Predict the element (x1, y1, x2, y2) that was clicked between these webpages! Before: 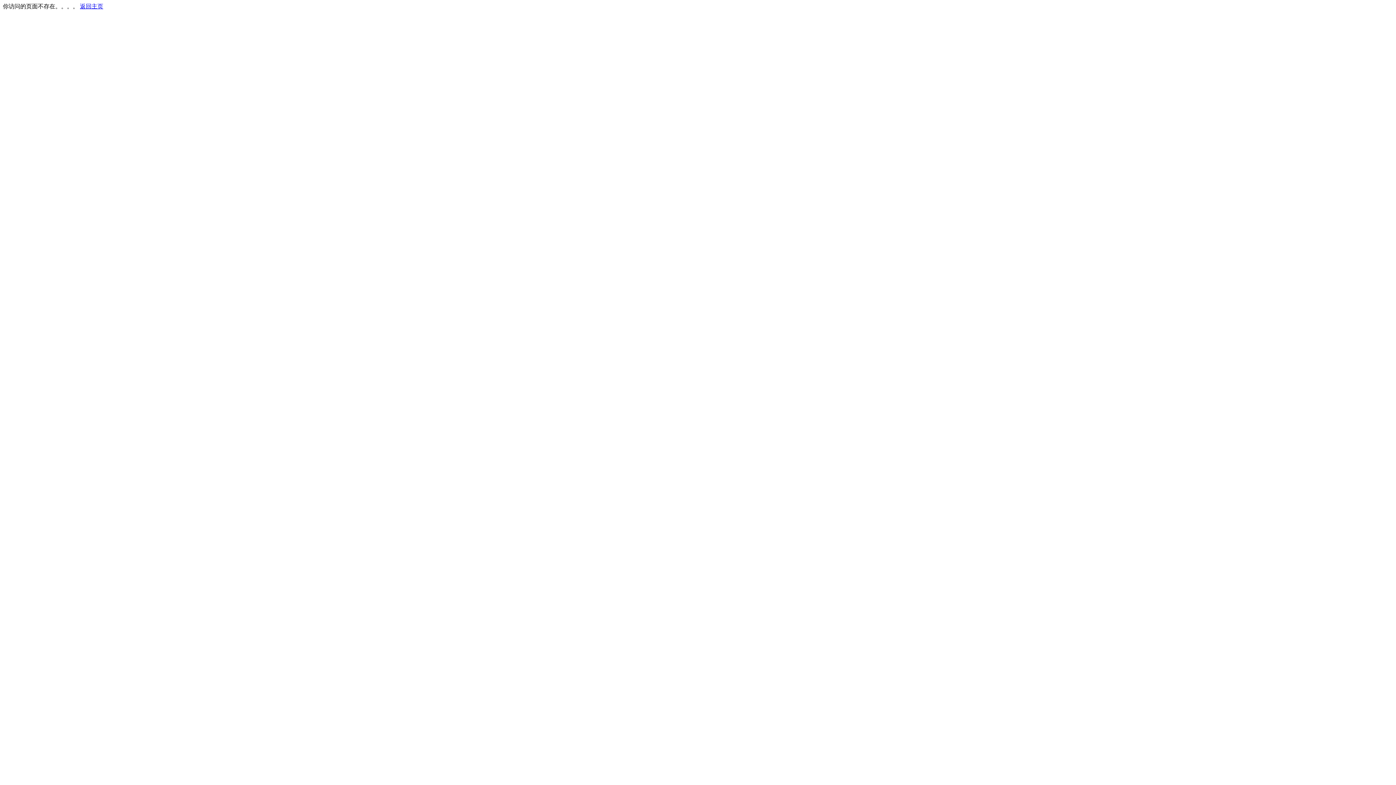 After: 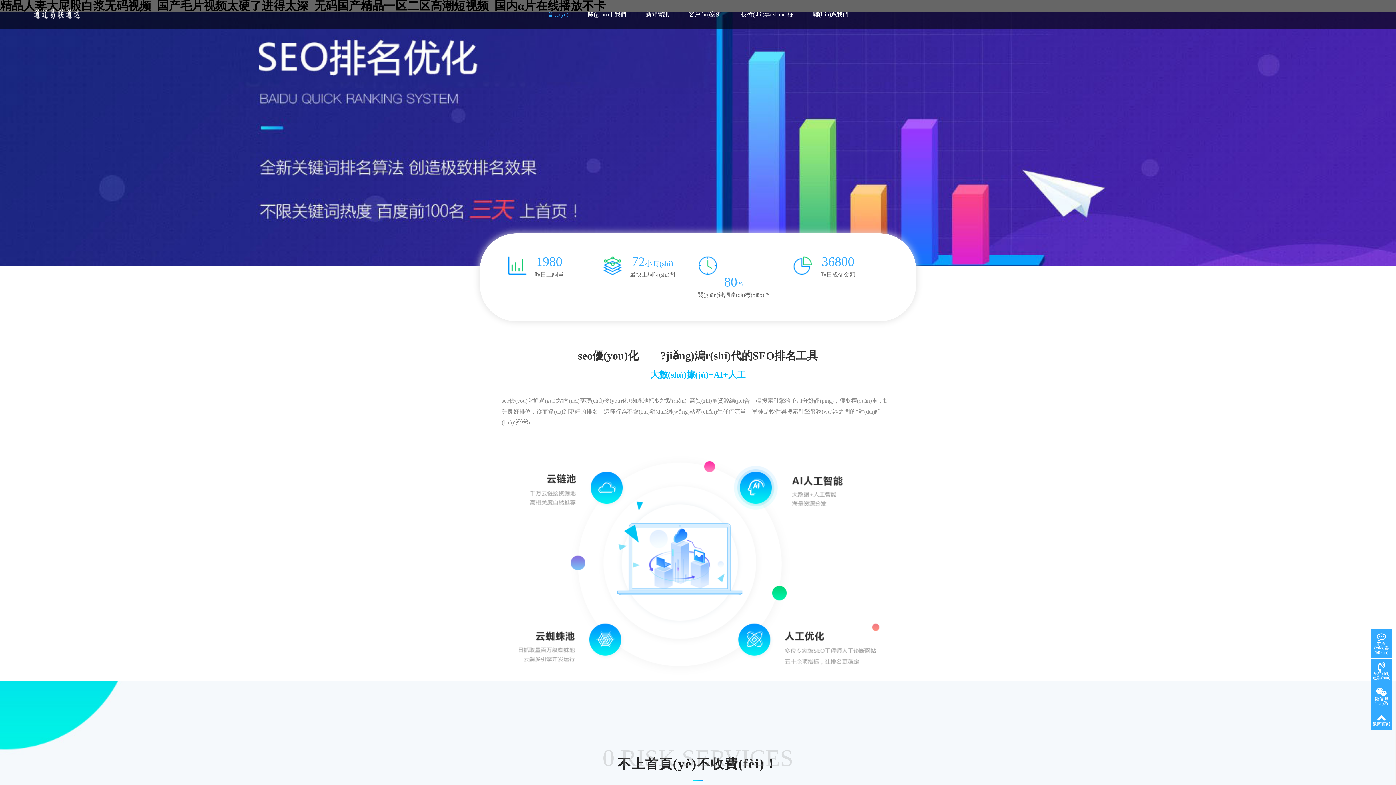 Action: label: 返回主页 bbox: (80, 3, 103, 9)